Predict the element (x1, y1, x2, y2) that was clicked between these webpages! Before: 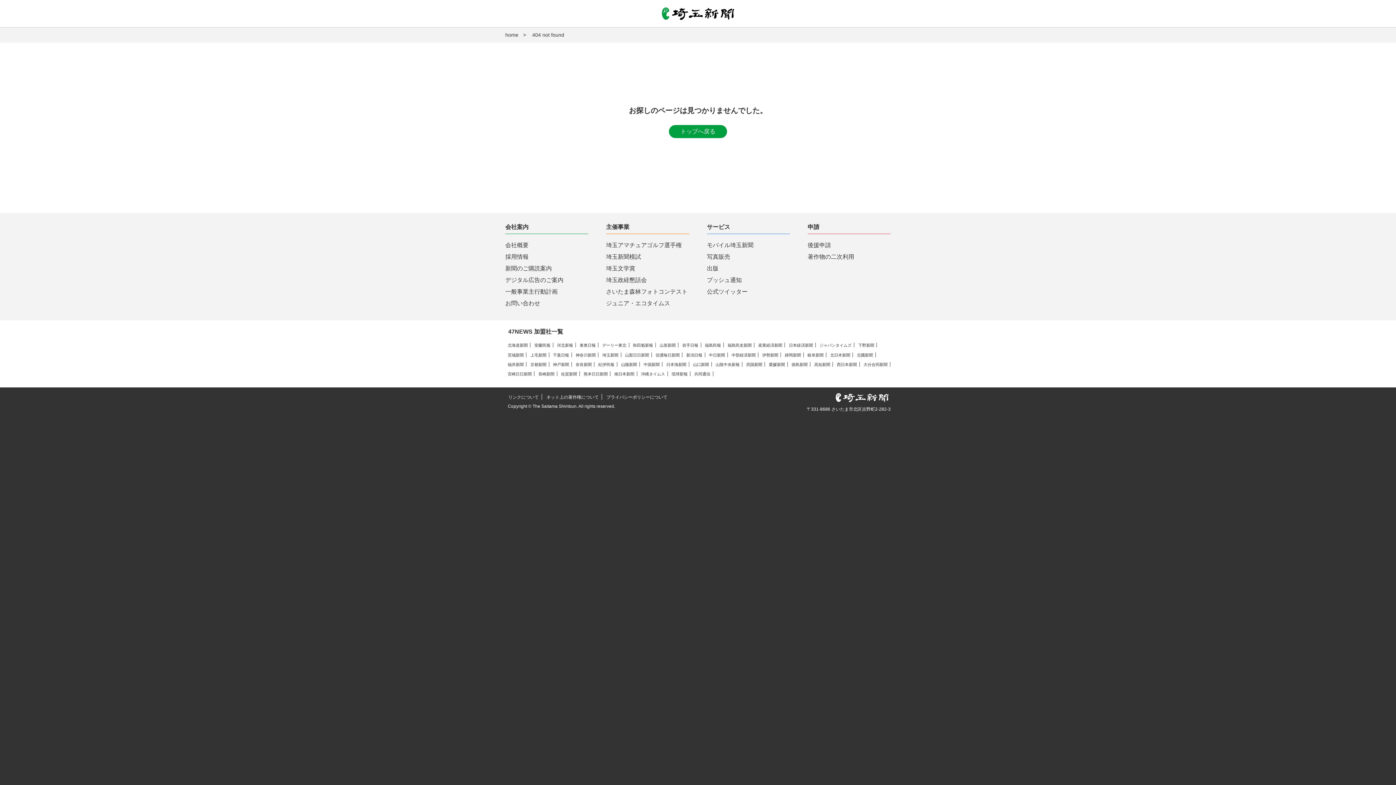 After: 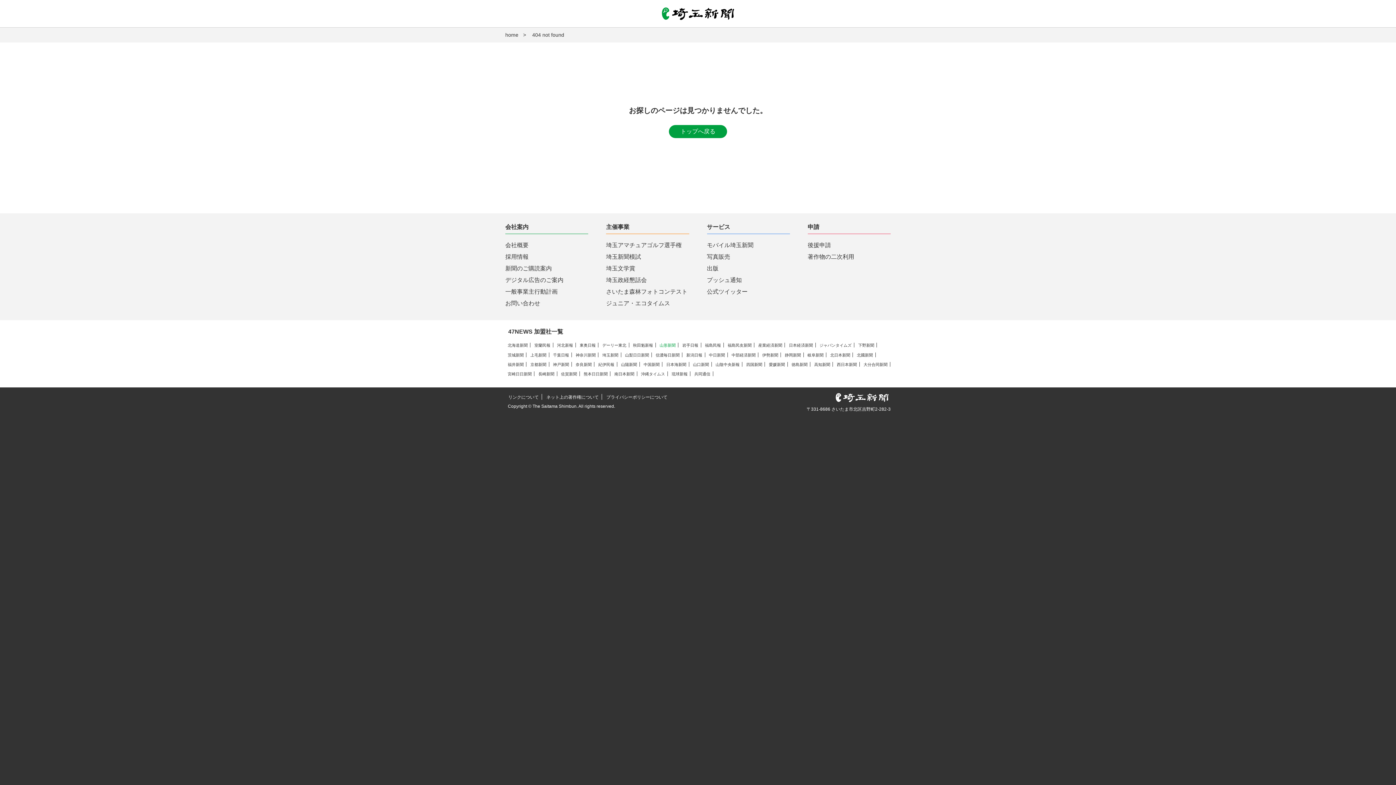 Action: label: 山形新聞 bbox: (659, 343, 675, 347)